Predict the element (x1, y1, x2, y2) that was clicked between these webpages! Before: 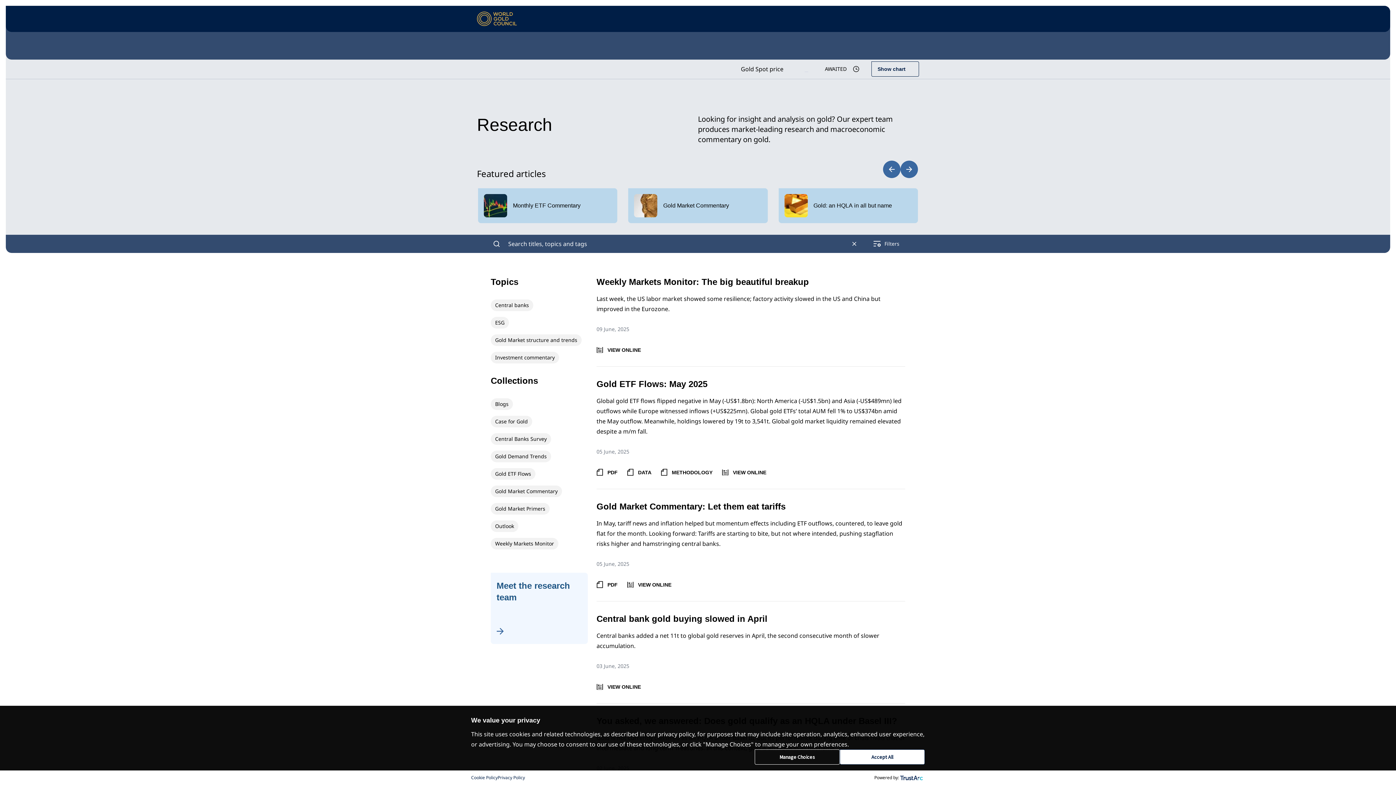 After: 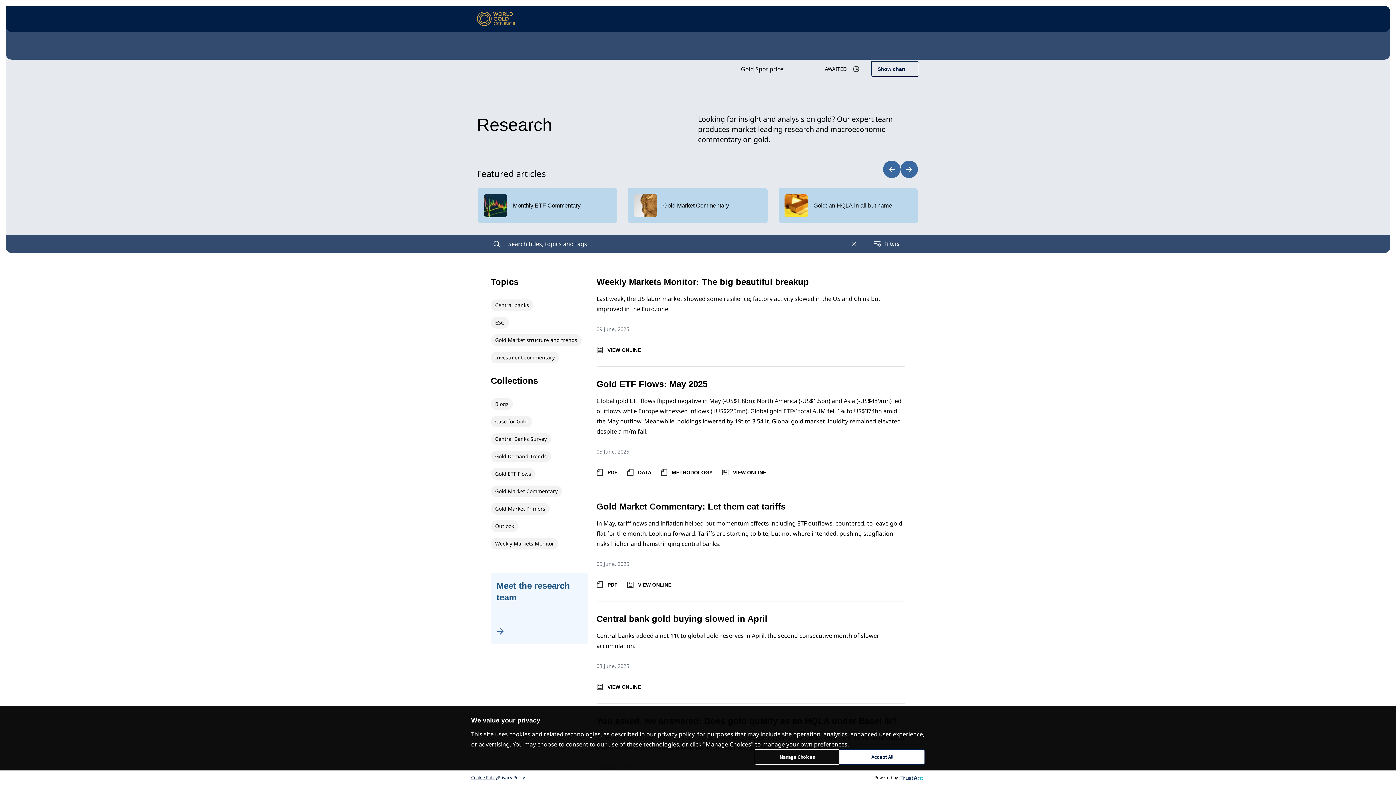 Action: label: Cookie Policy bbox: (471, 774, 497, 781)